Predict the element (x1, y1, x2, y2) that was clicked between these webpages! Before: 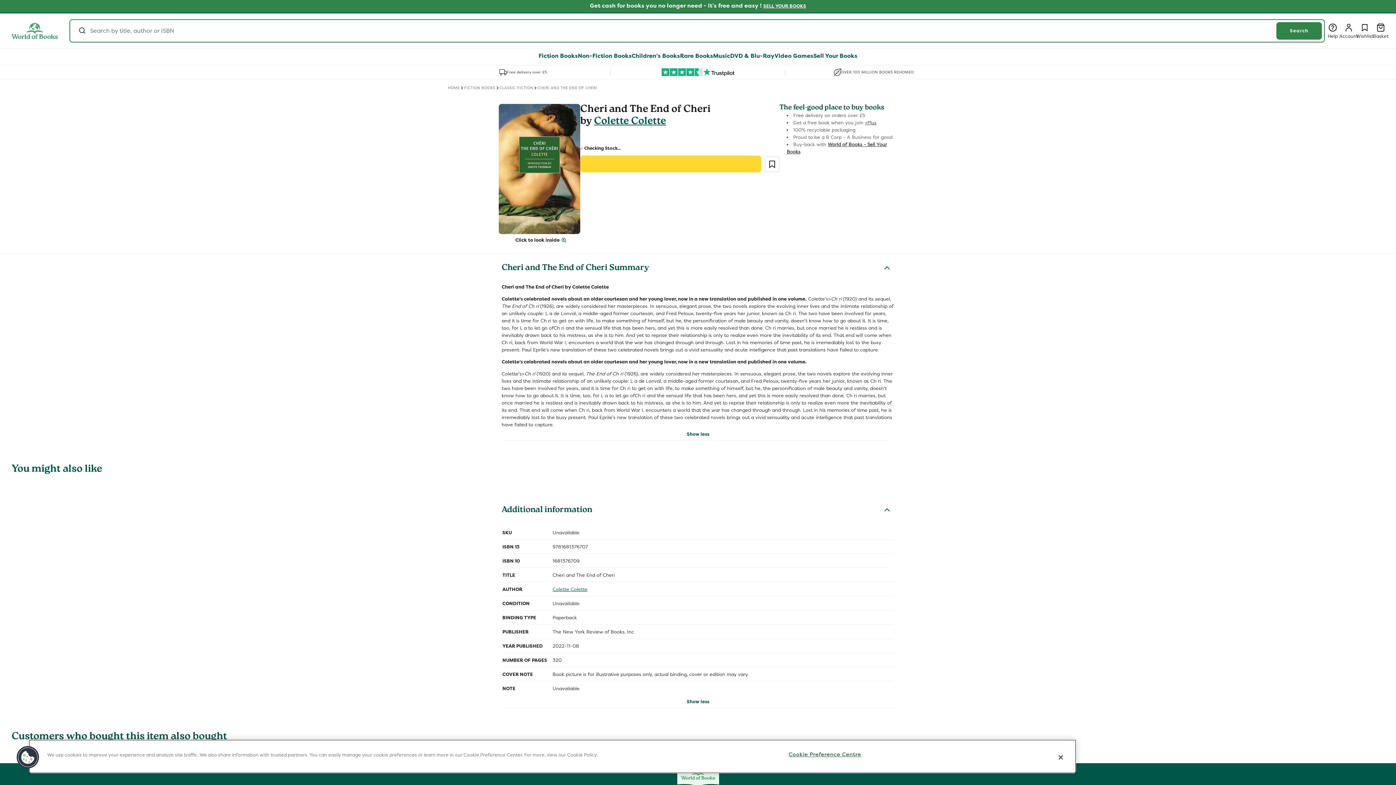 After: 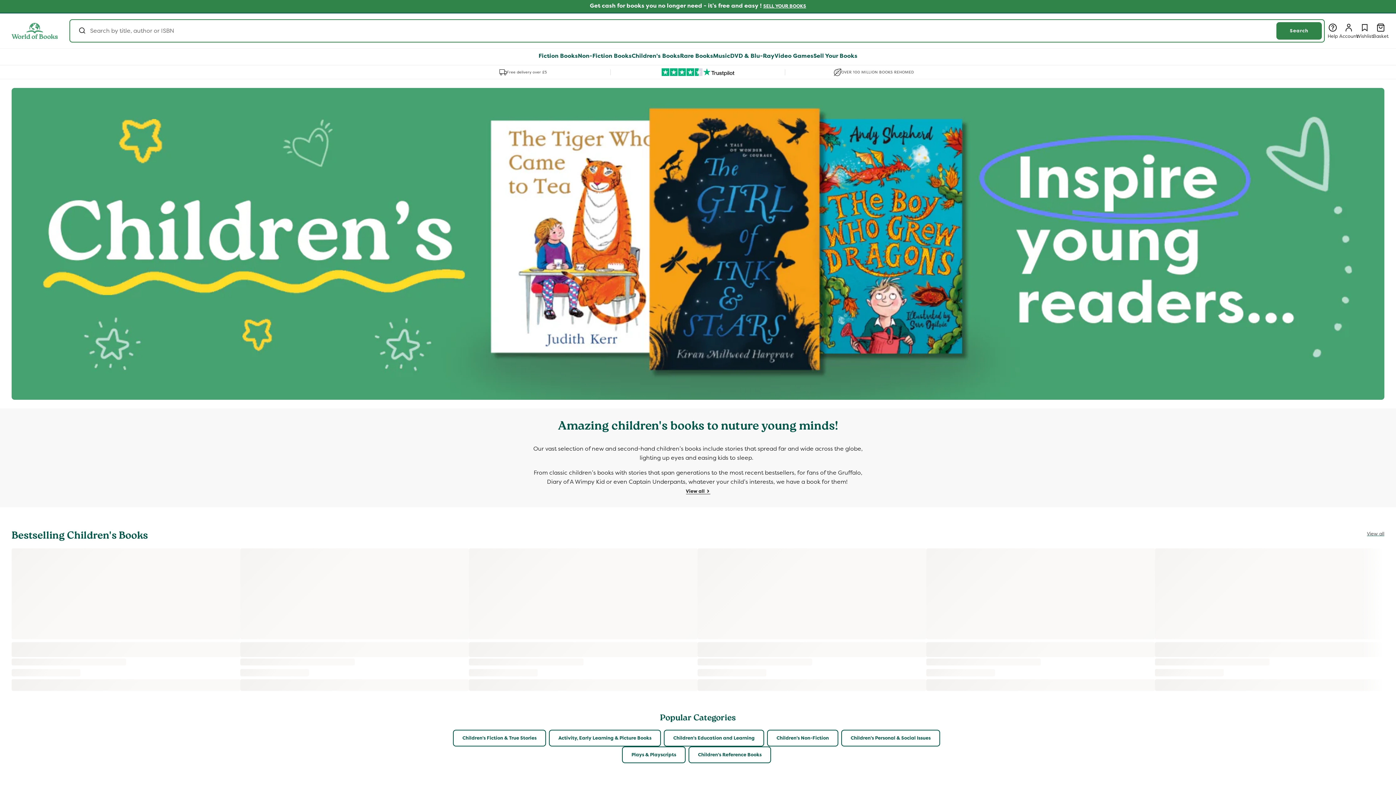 Action: bbox: (631, 53, 680, 59) label: Children's Books